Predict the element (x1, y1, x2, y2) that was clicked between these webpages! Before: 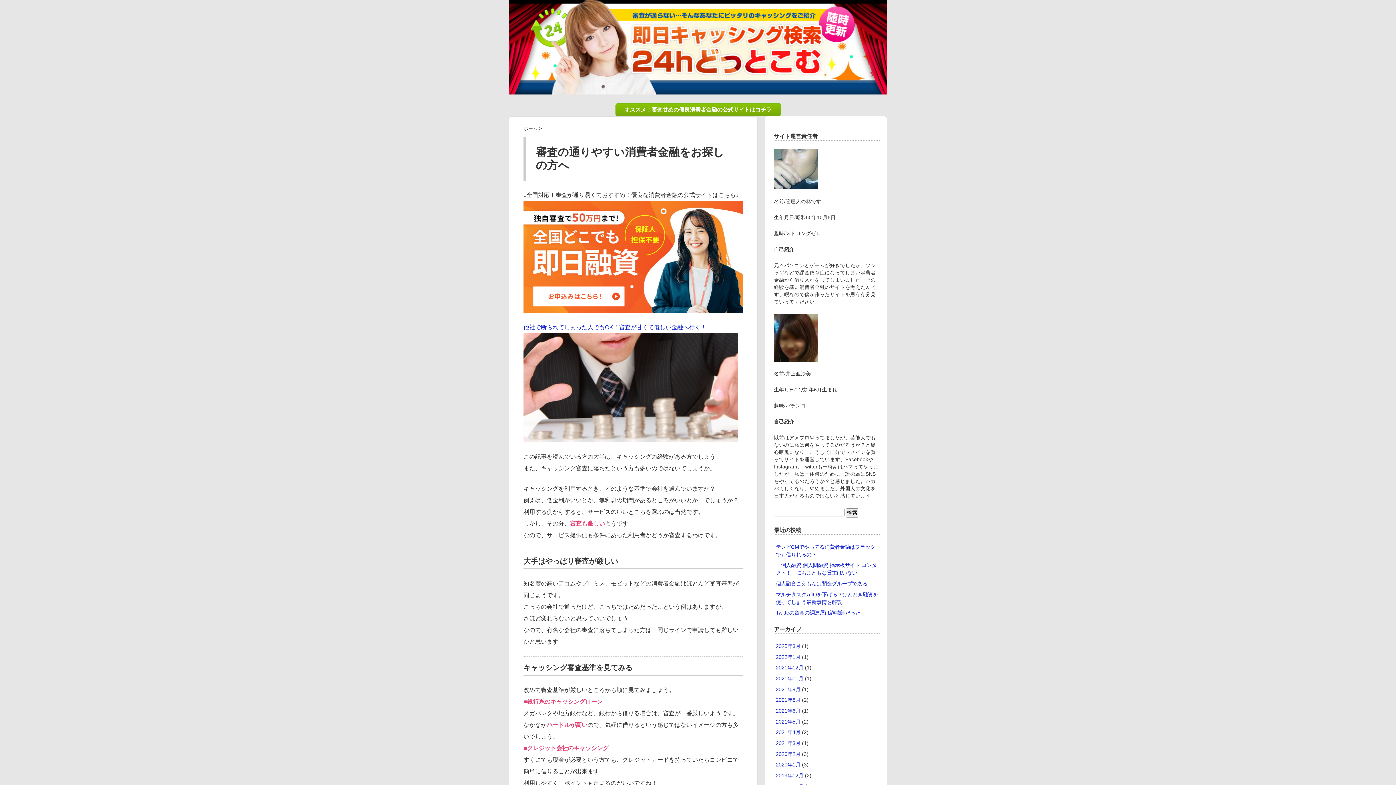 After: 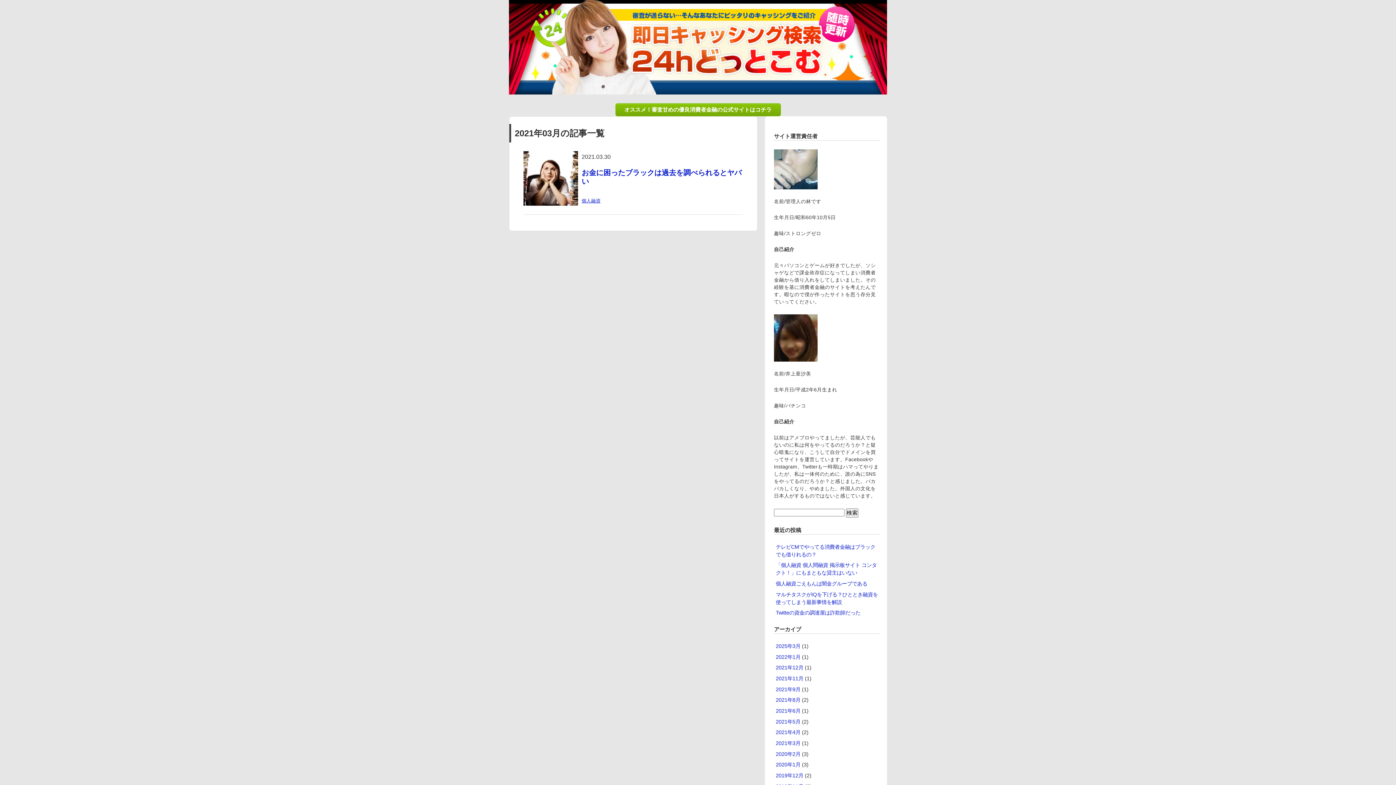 Action: label: 2021年3月 bbox: (776, 740, 800, 746)